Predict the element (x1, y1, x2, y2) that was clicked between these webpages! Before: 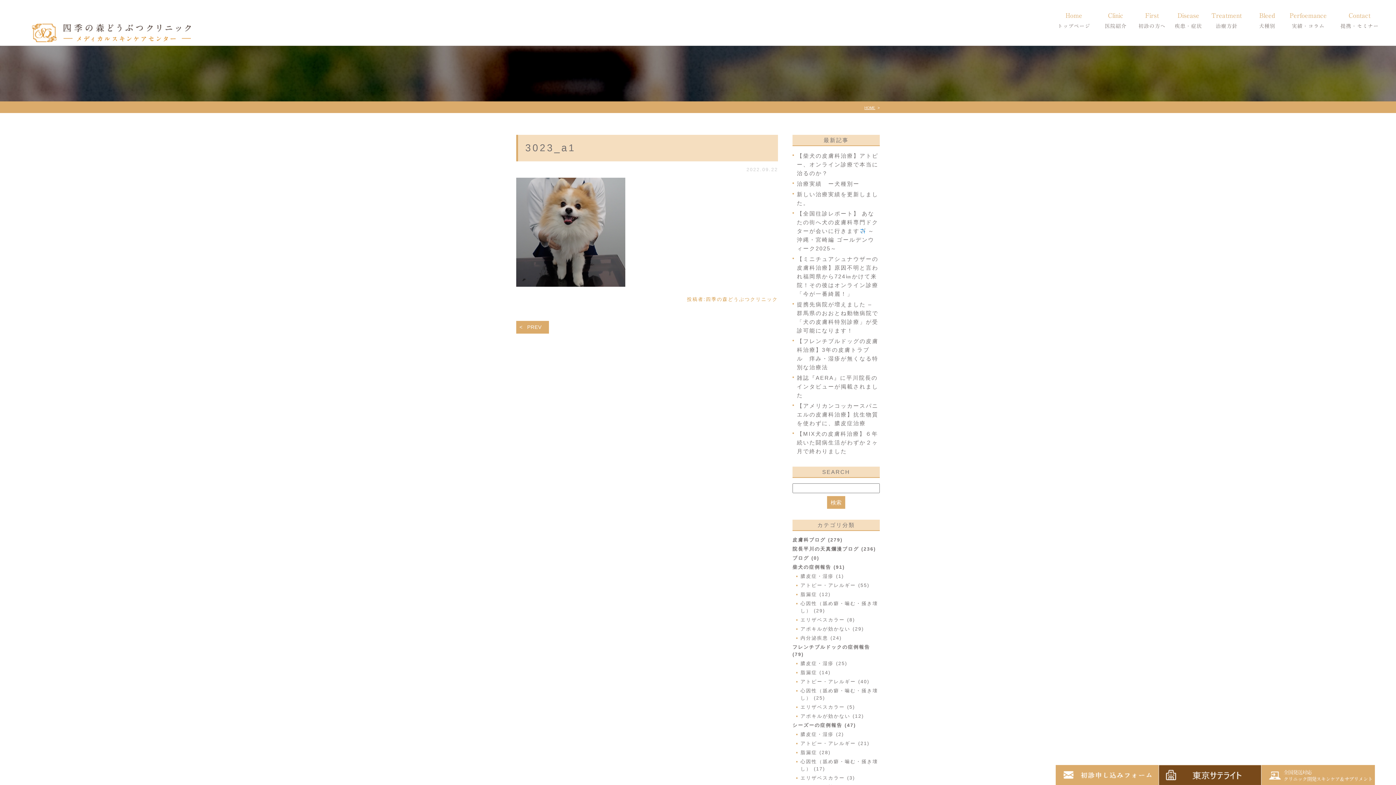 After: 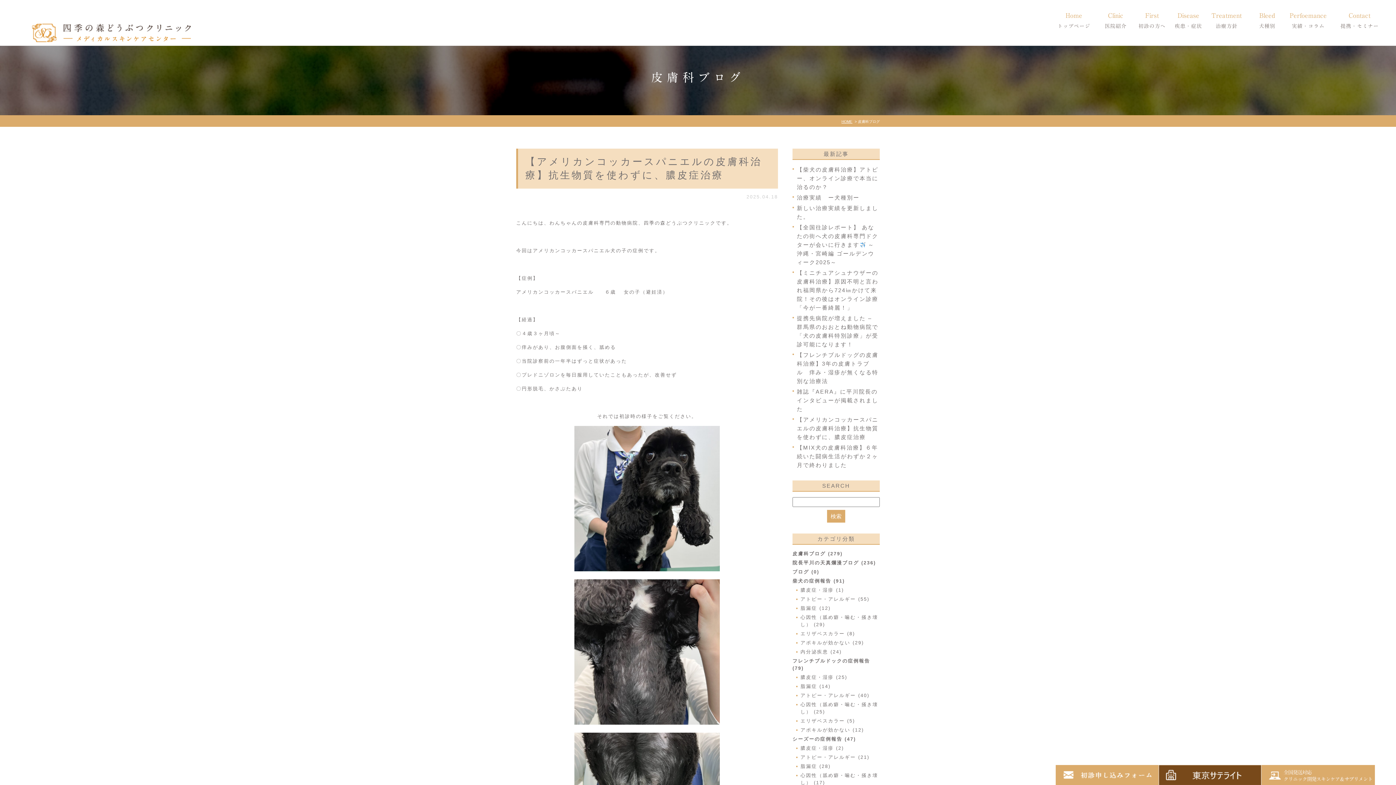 Action: bbox: (797, 402, 878, 426) label: 【アメリカンコッカースパニエルの皮膚科治療】抗生物質を使わずに、膿皮症治療